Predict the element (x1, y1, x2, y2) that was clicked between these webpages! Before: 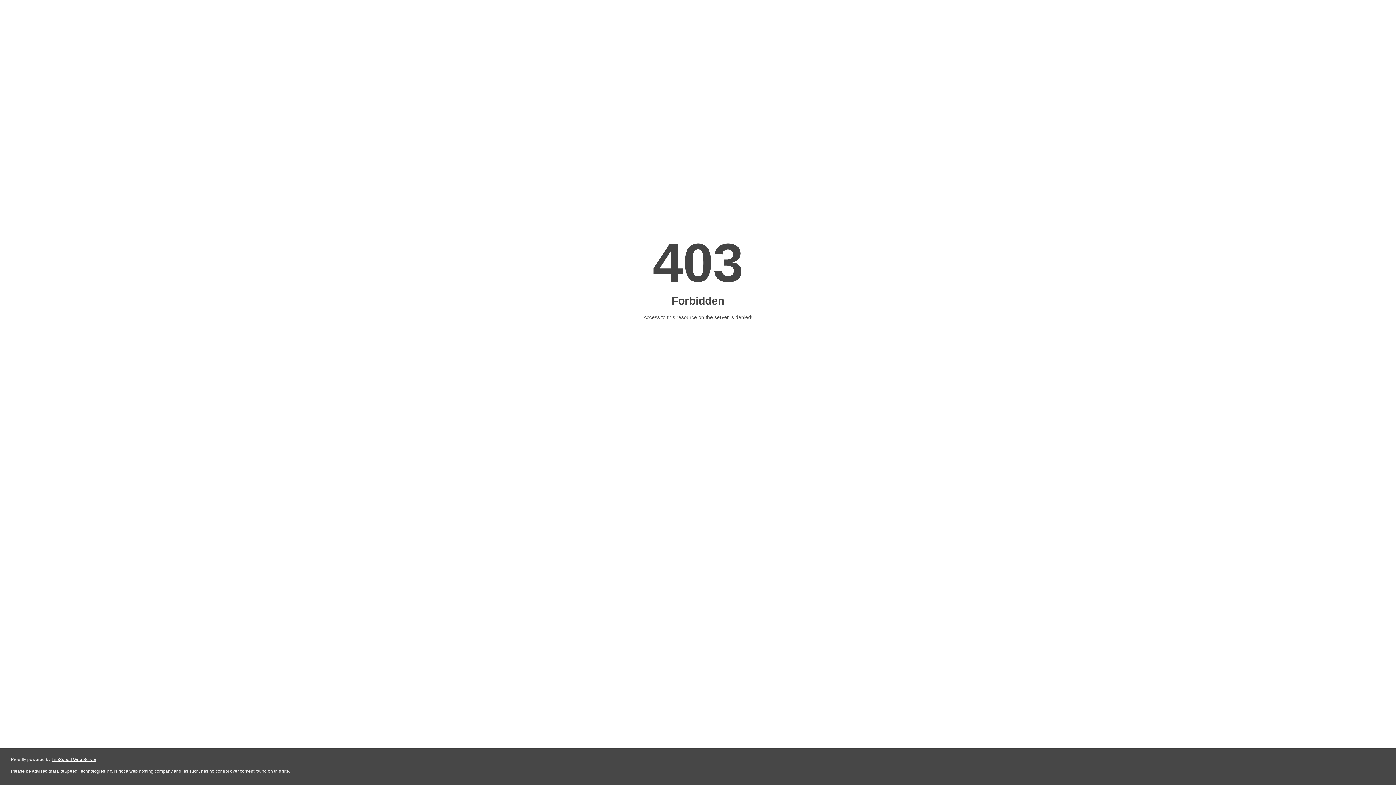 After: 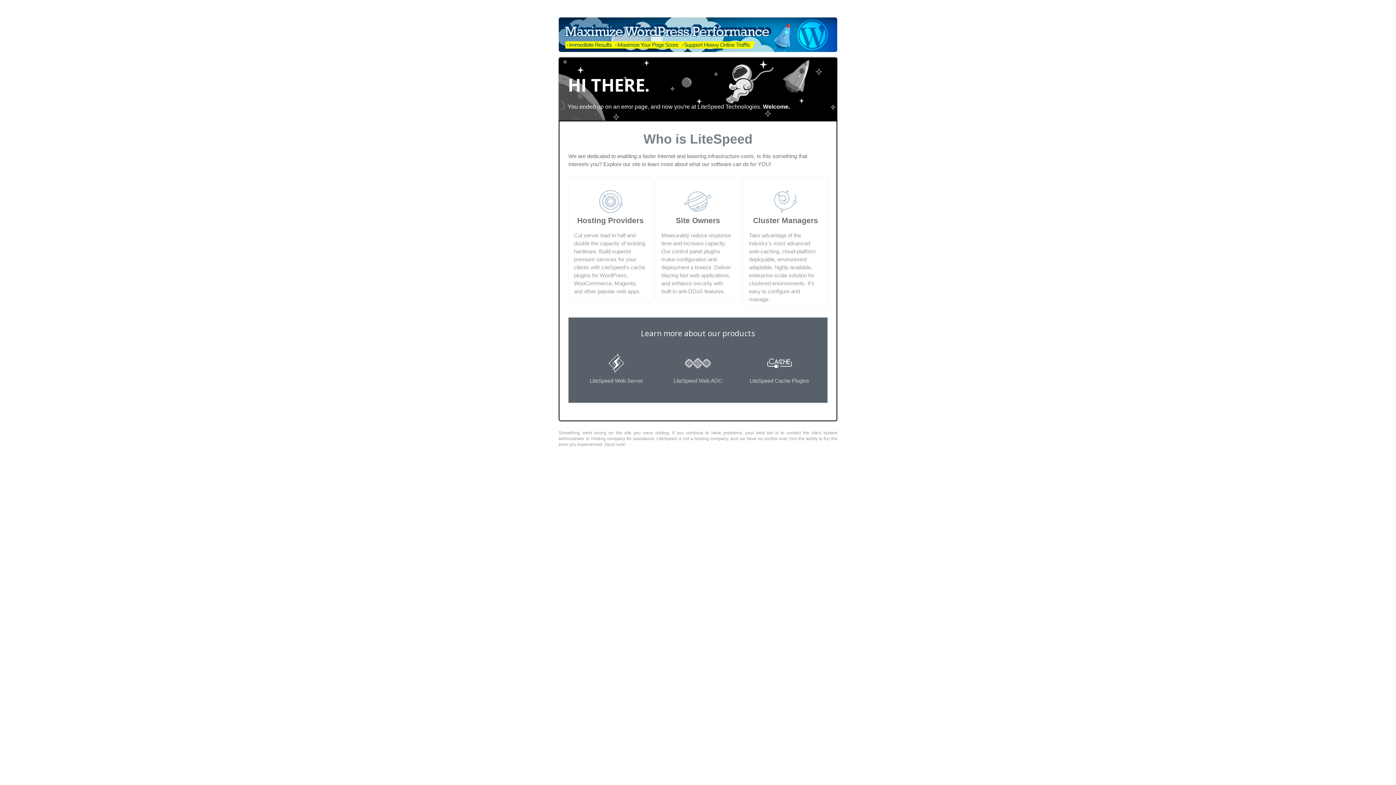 Action: label: LiteSpeed Web Server bbox: (51, 757, 96, 762)